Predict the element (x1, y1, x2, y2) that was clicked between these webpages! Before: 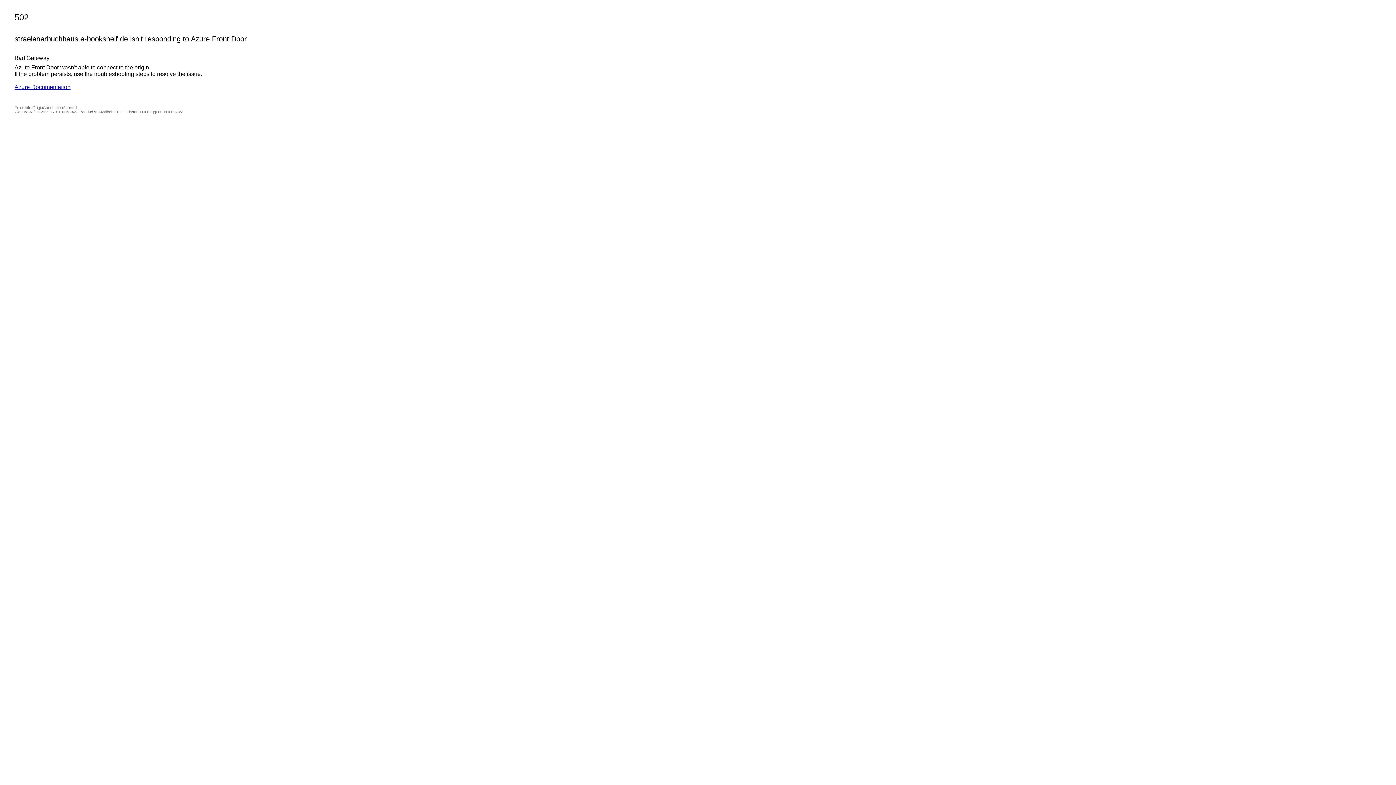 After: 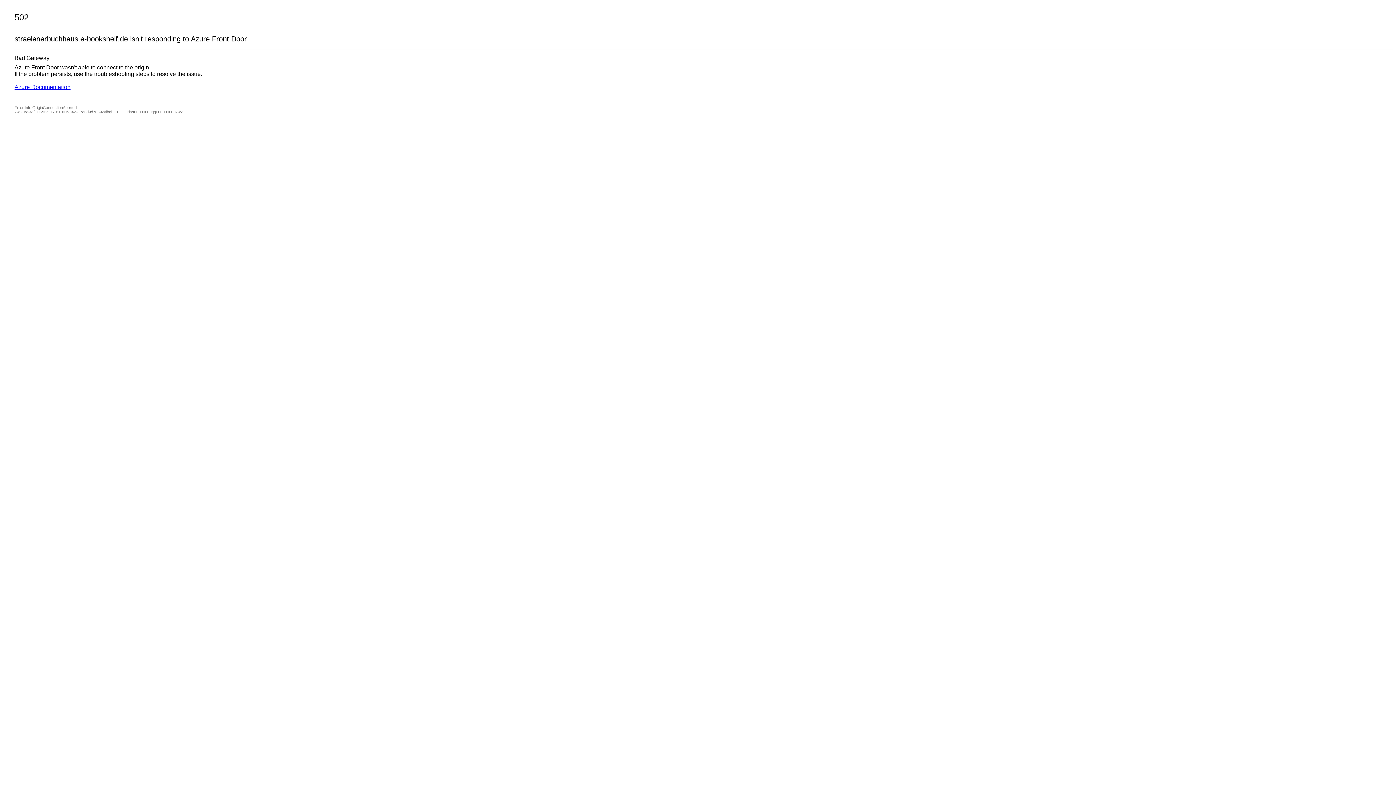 Action: bbox: (14, 84, 70, 90) label: Azure Documentation